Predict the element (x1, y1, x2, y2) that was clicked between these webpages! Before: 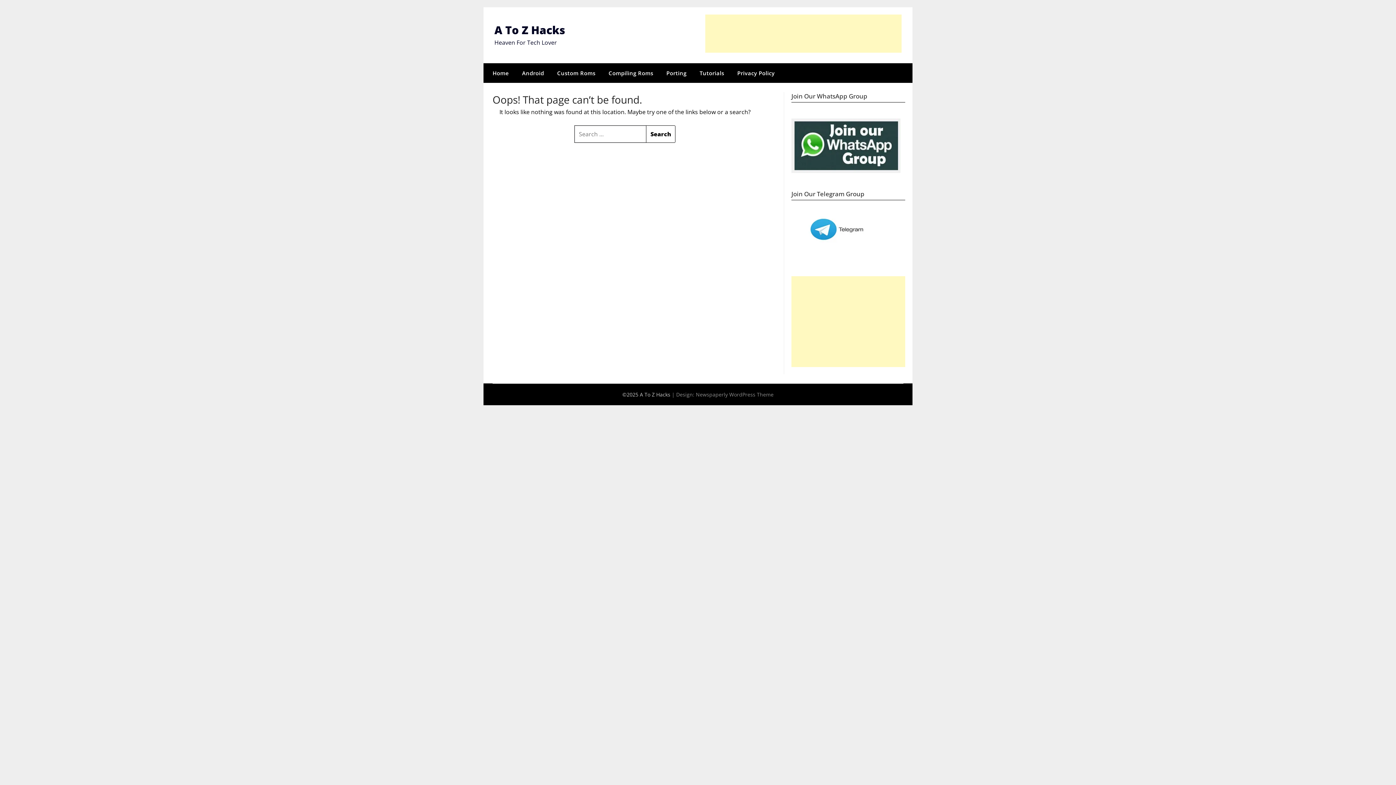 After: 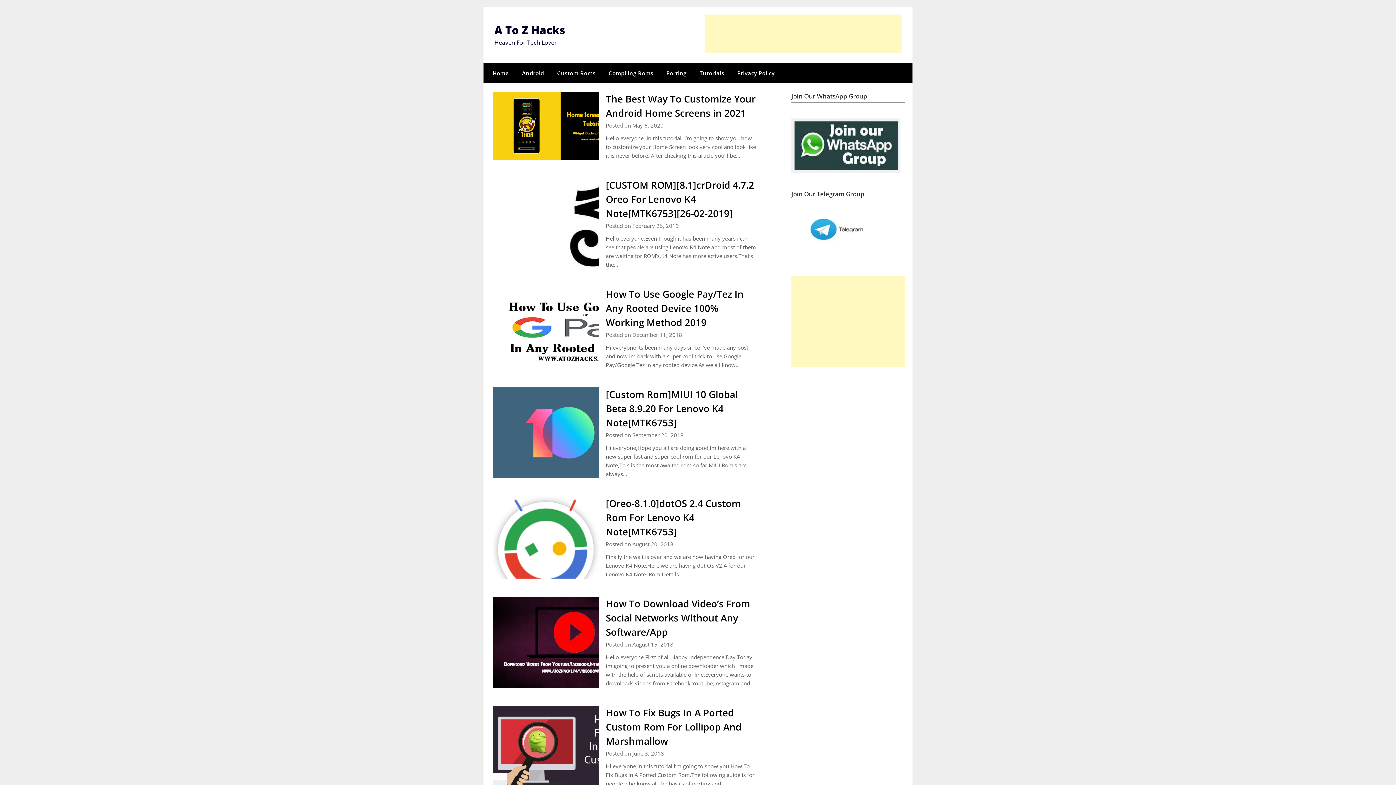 Action: label: Home bbox: (483, 63, 514, 82)